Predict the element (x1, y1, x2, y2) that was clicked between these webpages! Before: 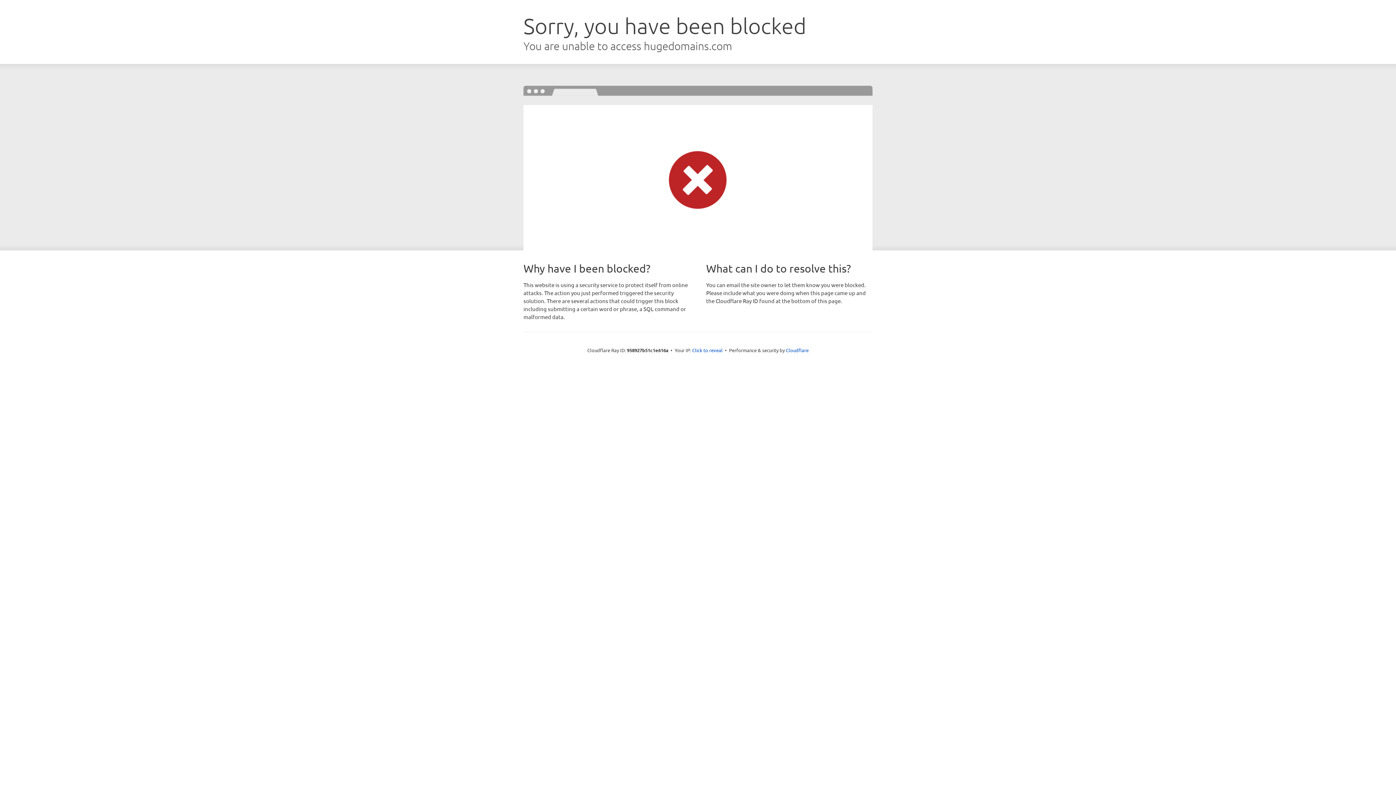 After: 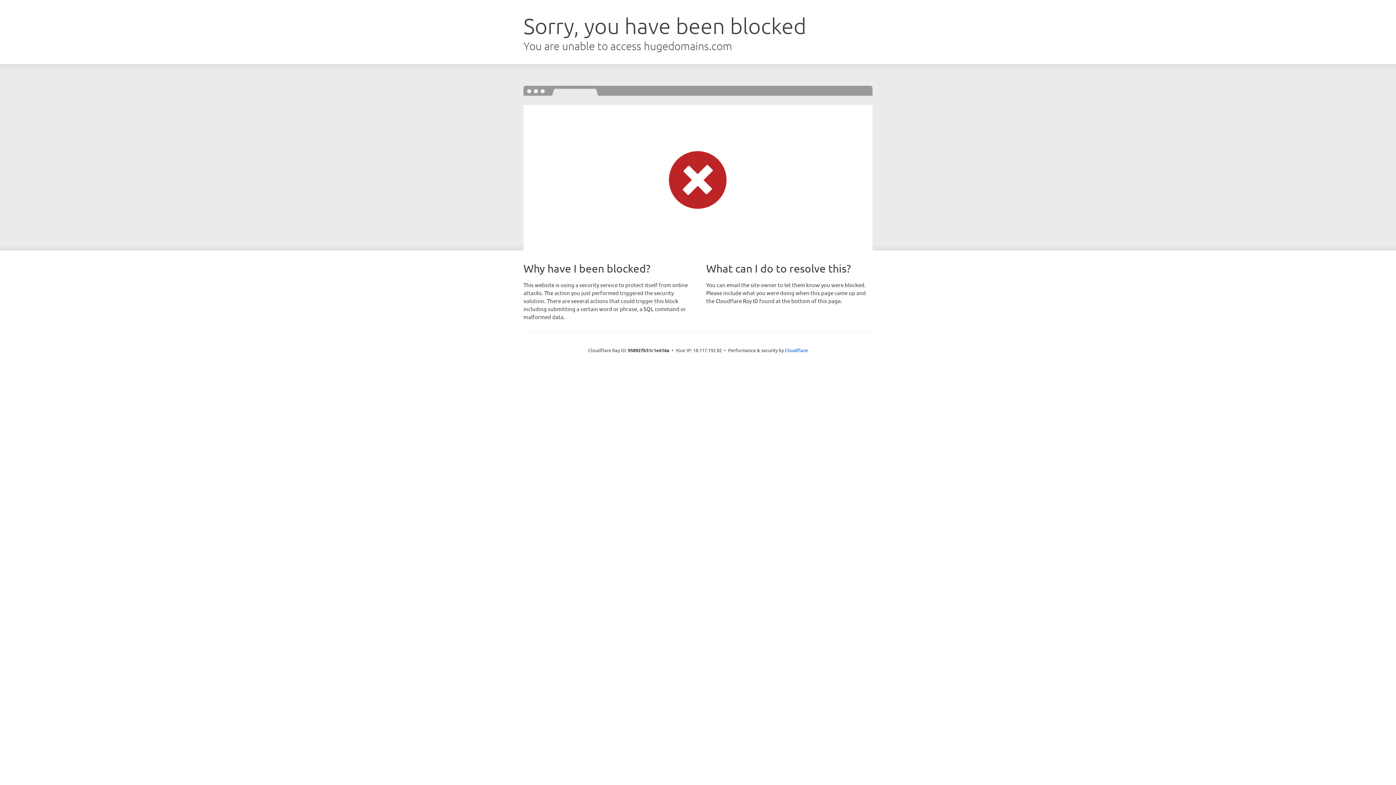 Action: label: Click to reveal bbox: (692, 346, 722, 353)